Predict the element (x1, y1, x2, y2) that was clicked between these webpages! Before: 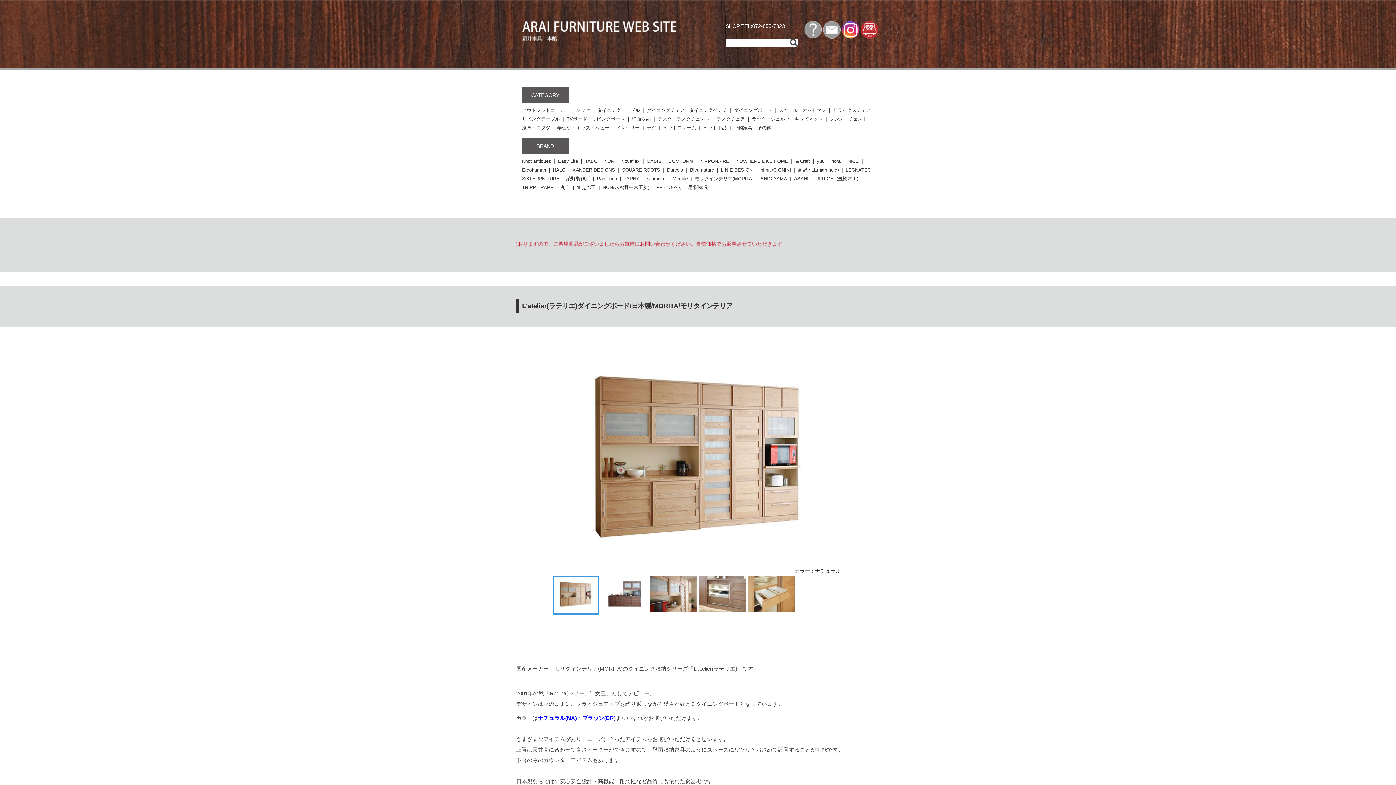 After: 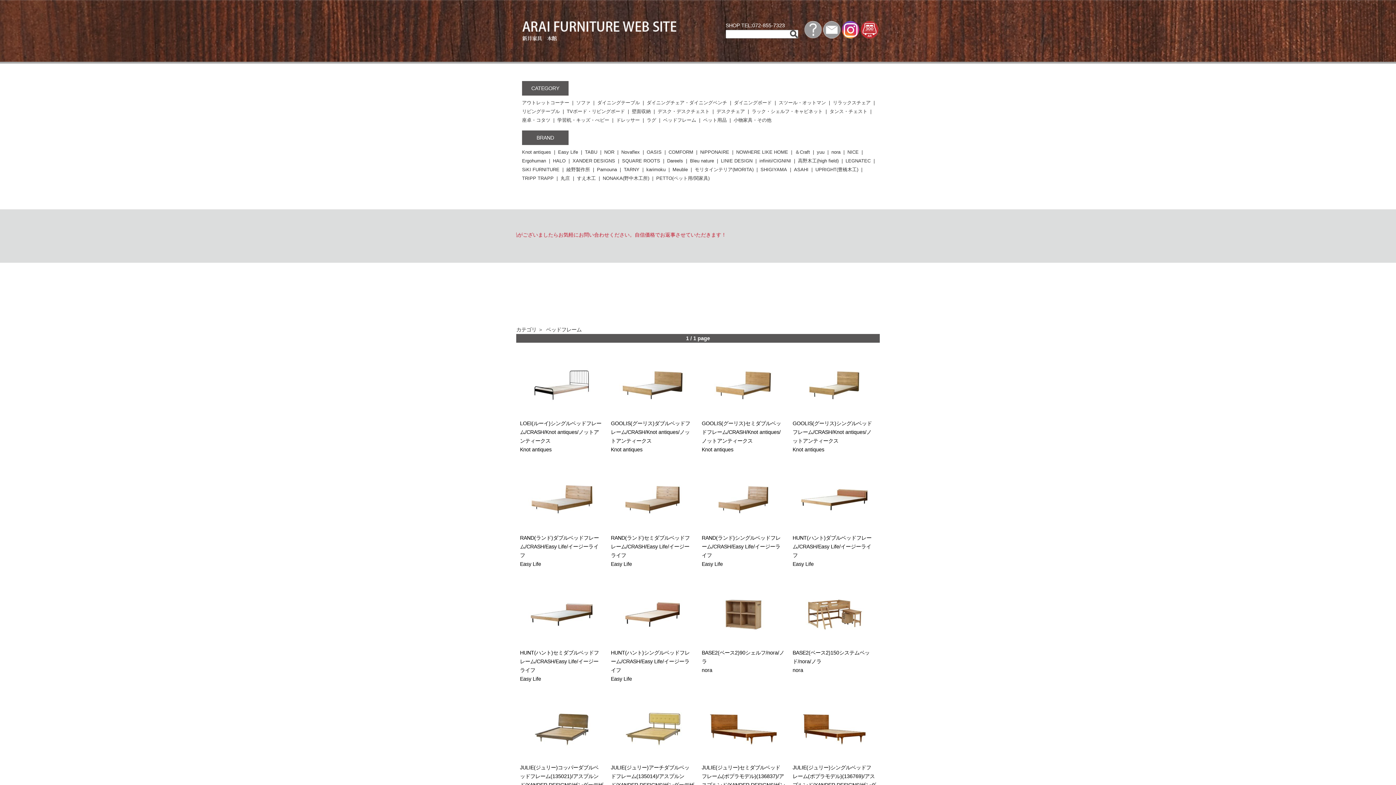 Action: bbox: (663, 125, 696, 130) label: ベッドフレーム